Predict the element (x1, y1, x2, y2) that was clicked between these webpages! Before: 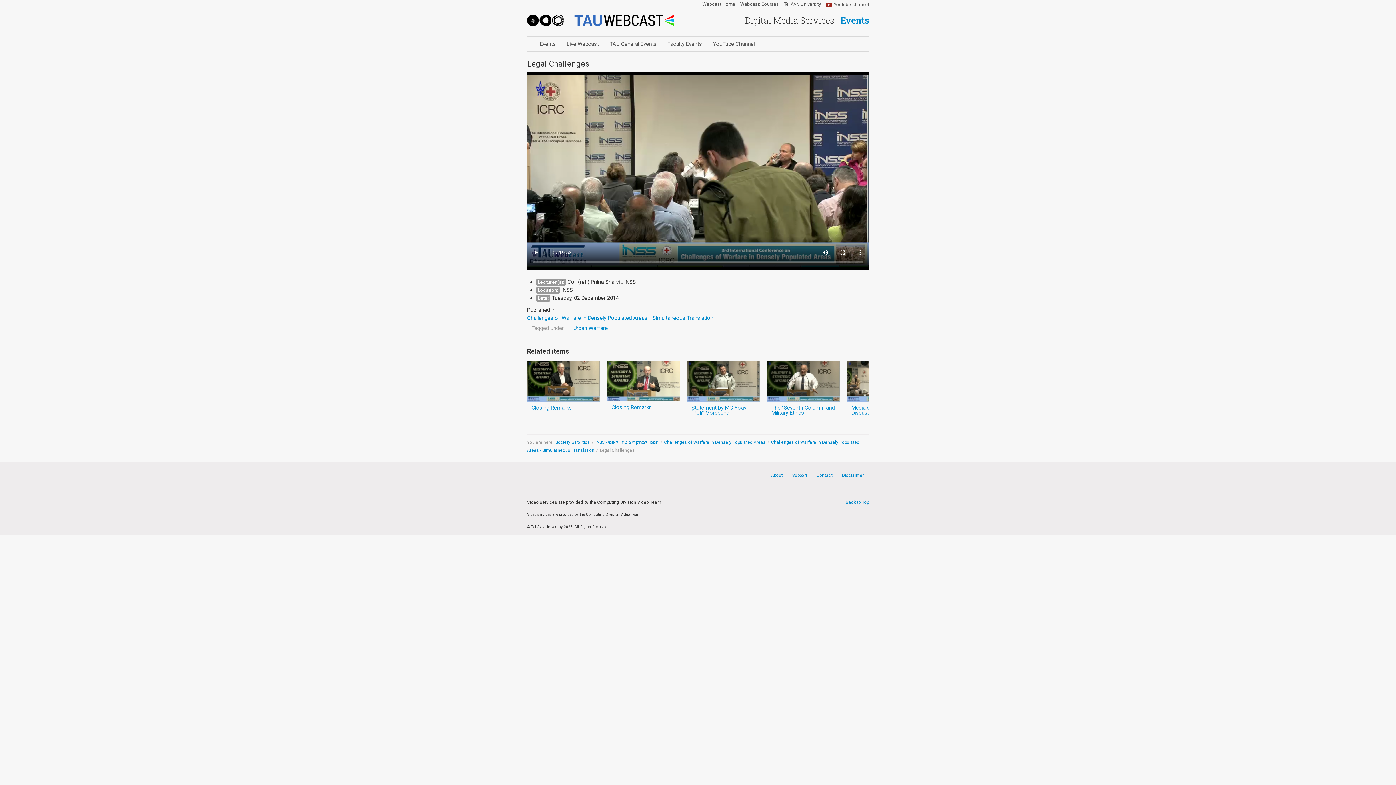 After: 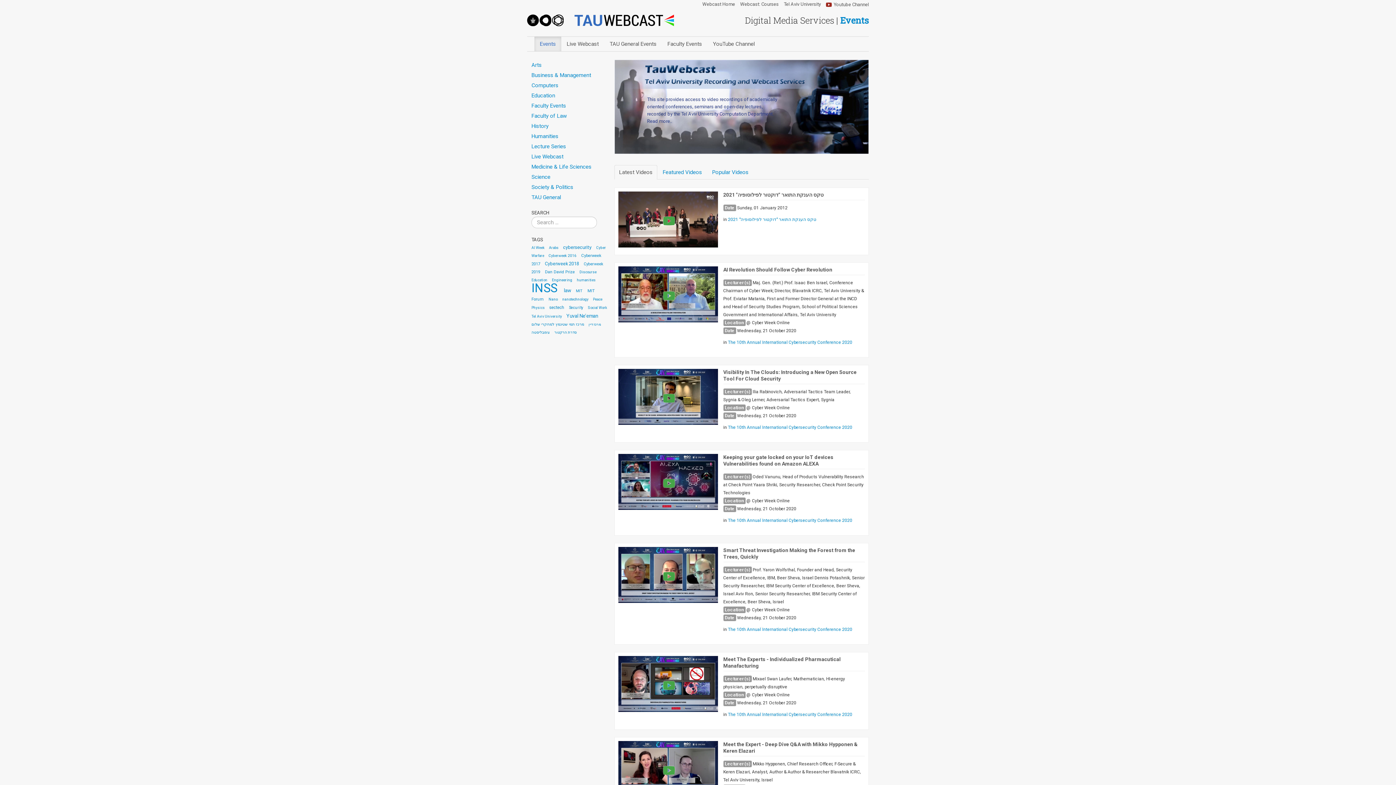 Action: bbox: (527, 16, 567, 23)